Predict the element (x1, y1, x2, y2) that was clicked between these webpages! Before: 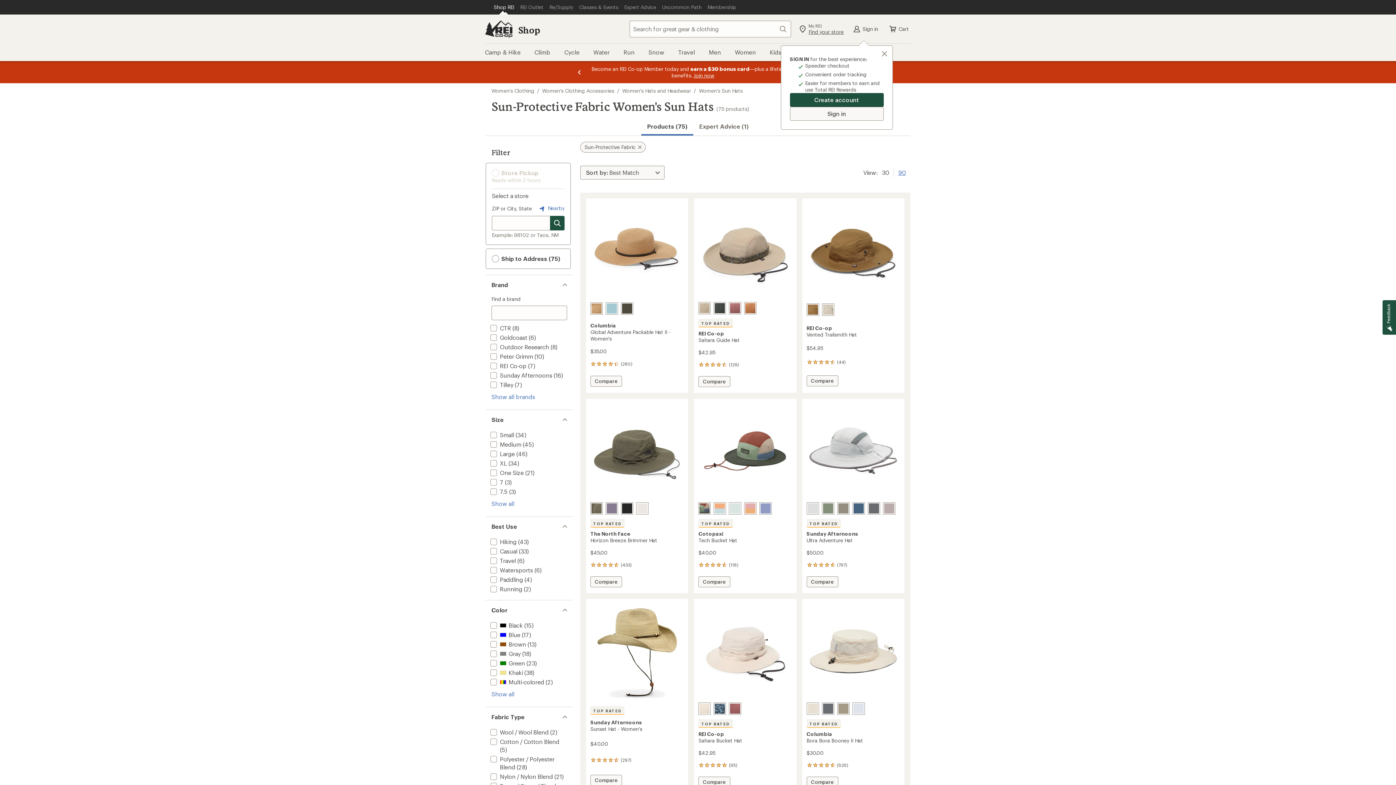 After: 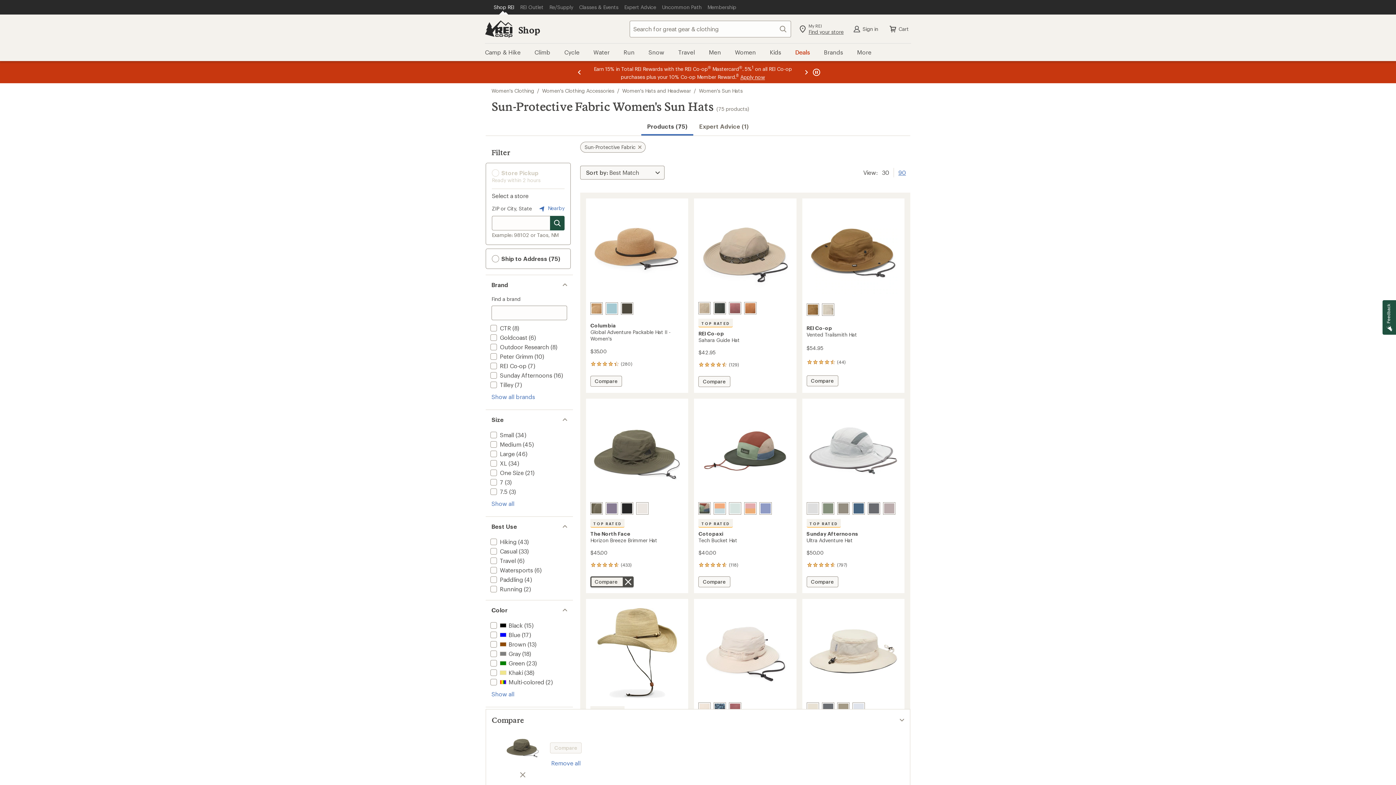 Action: label: Add Horizon Breeze Brimmer Hat to  
Compare bbox: (590, 576, 622, 587)